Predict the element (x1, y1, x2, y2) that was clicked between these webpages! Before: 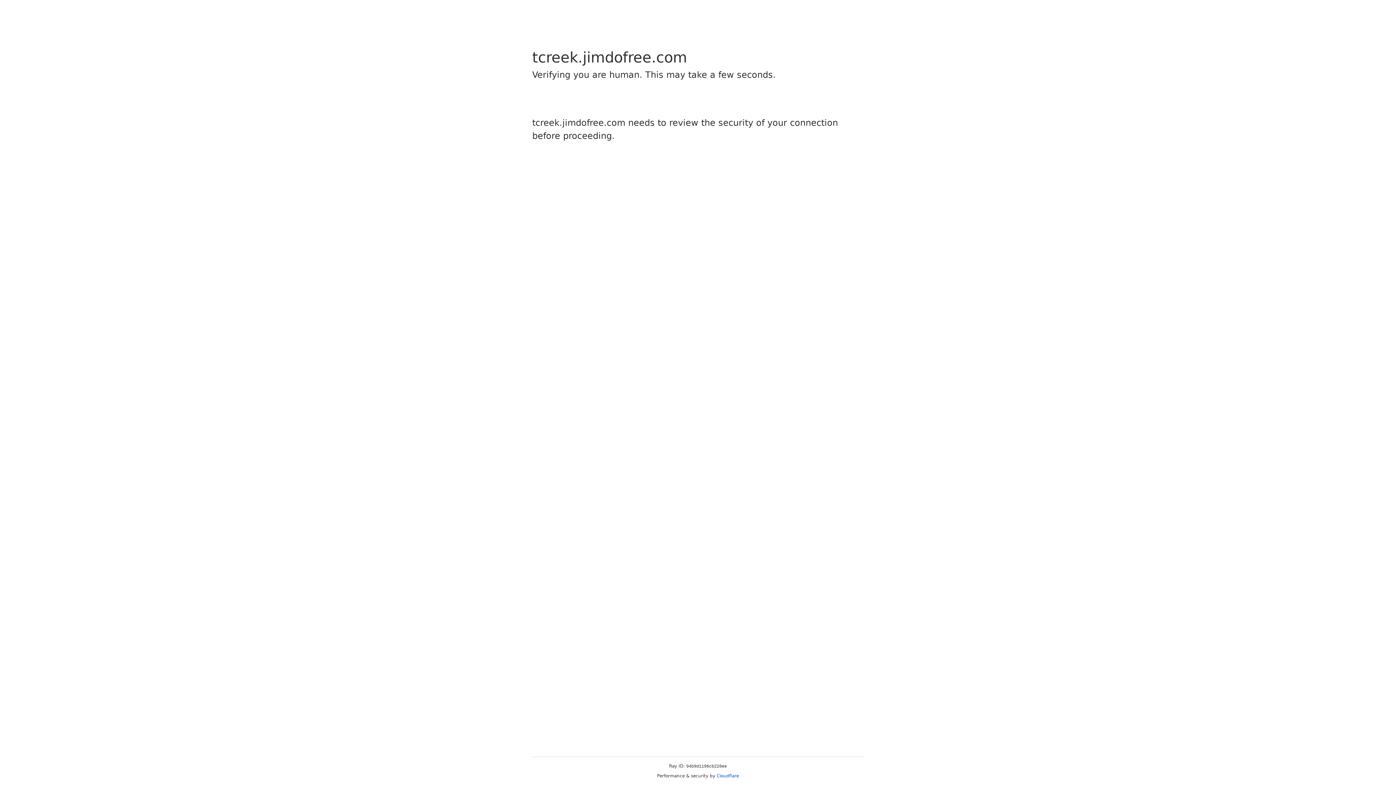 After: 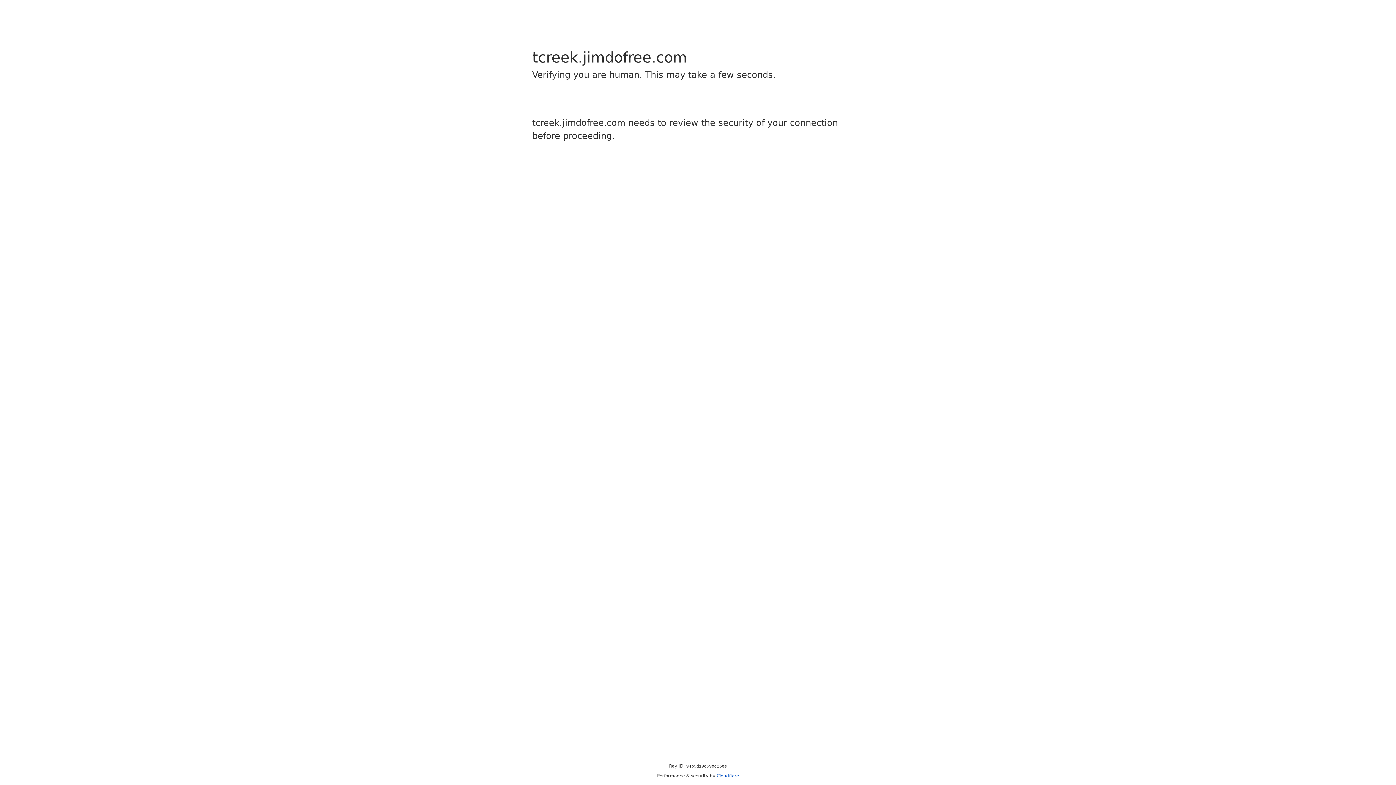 Action: bbox: (716, 773, 739, 778) label: Cloudflare